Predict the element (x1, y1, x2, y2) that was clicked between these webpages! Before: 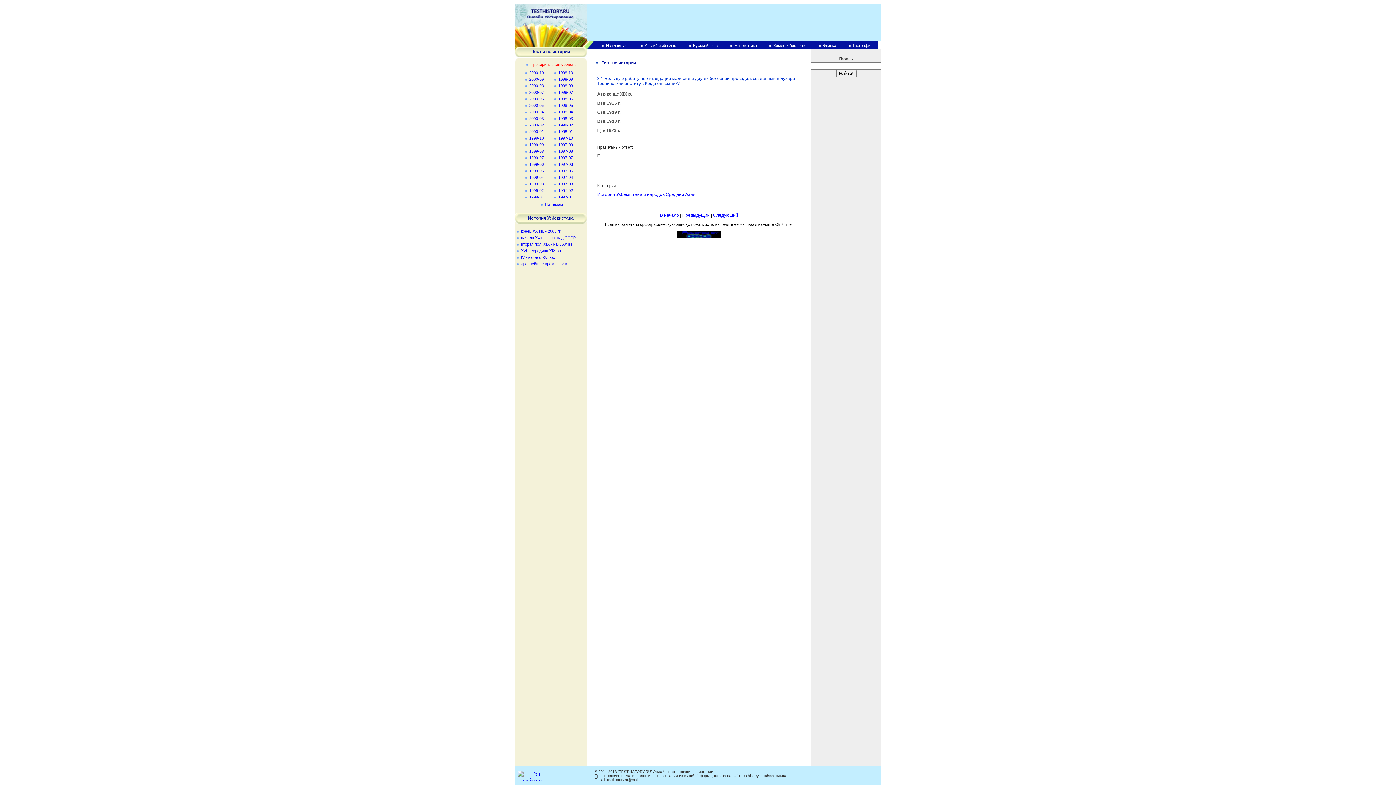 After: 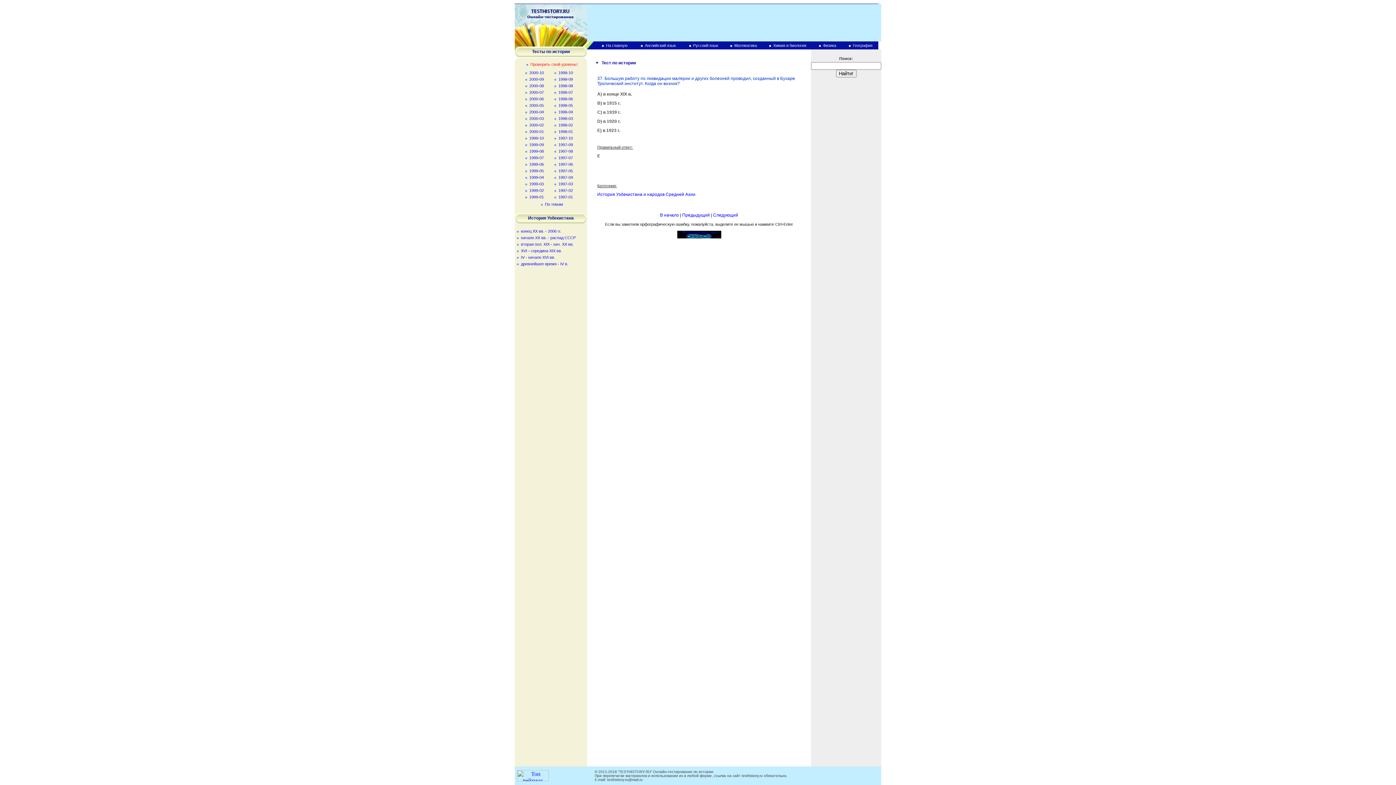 Action: bbox: (677, 234, 721, 239)